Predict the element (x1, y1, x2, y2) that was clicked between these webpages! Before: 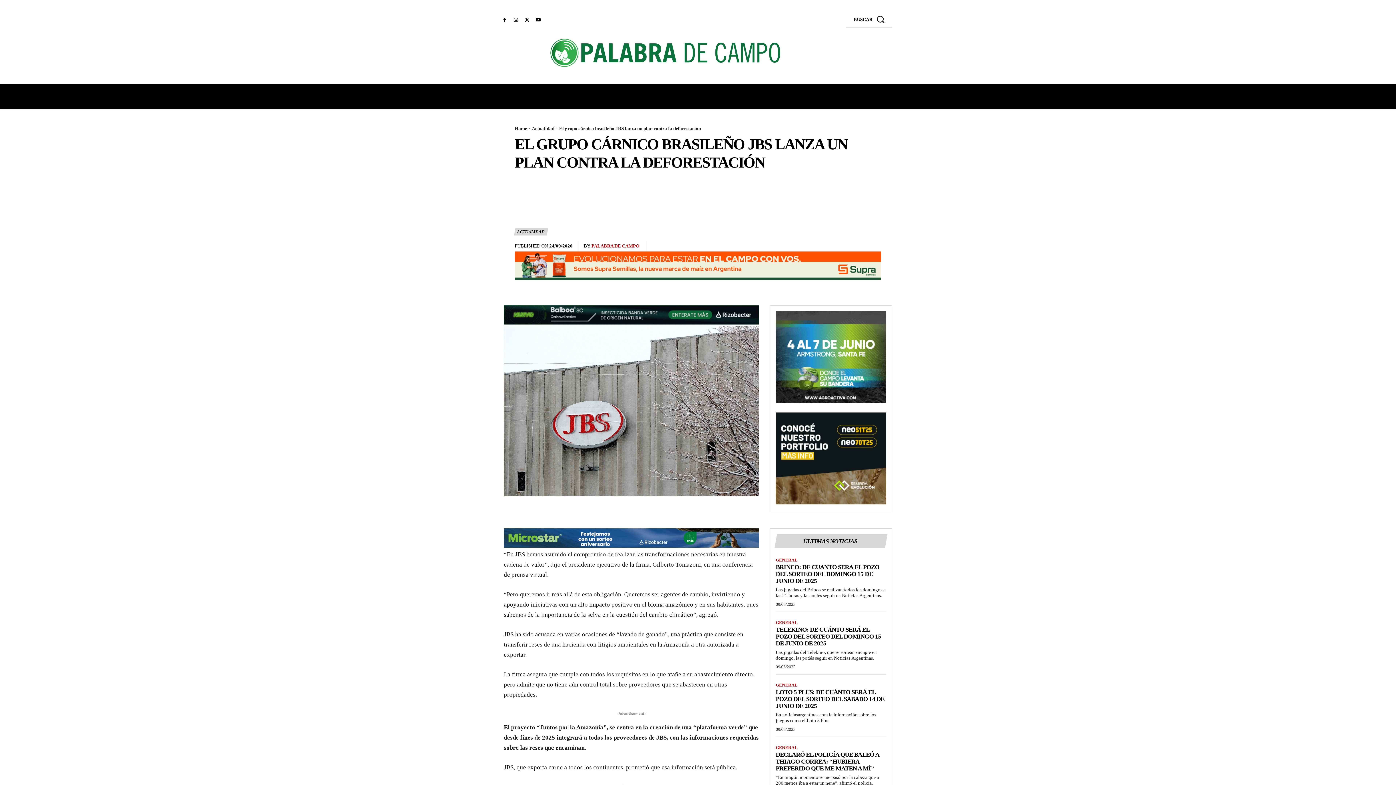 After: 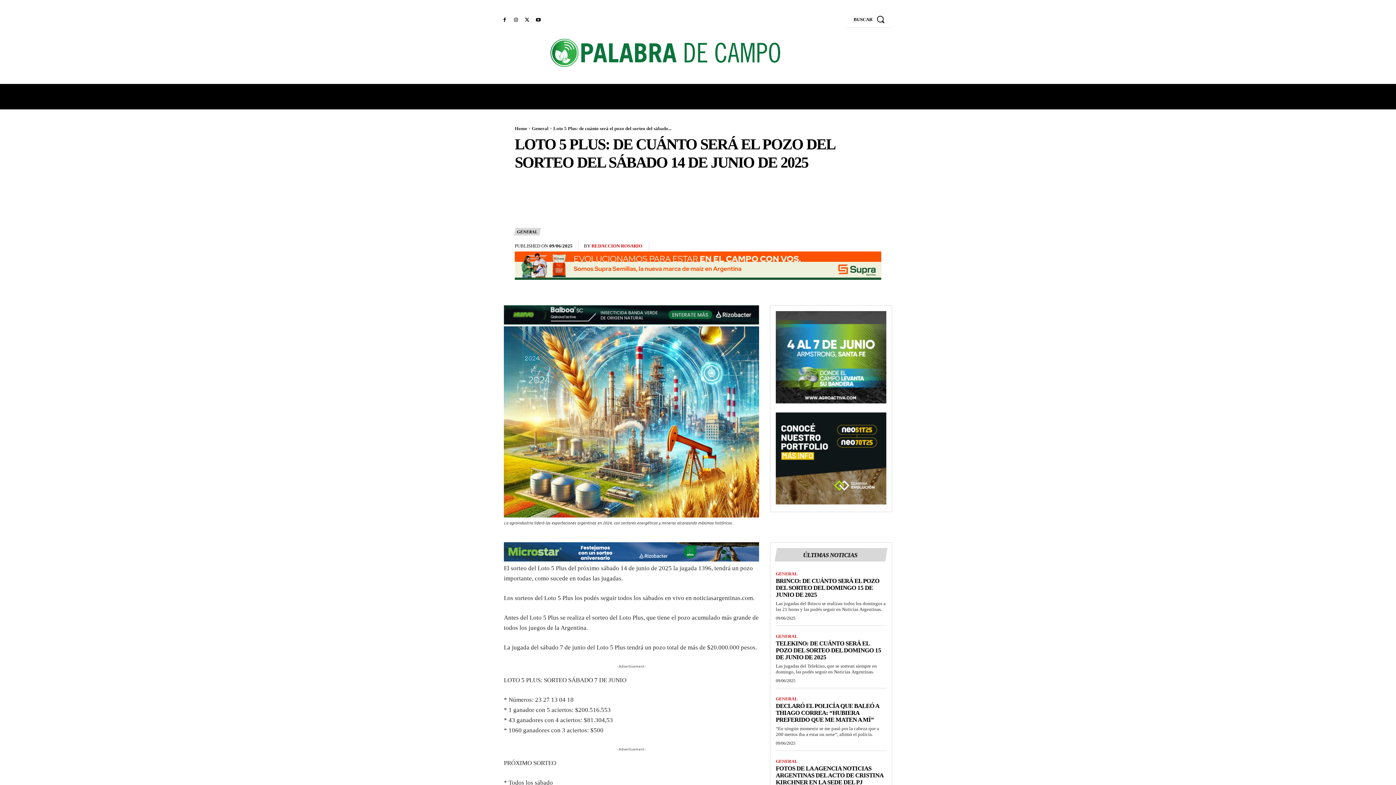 Action: label: LOTO 5 PLUS: DE CUÁNTO SERÁ EL POZO DEL SORTEO DEL SÁBADO 14 DE JUNIO DE 2025 bbox: (776, 689, 884, 709)